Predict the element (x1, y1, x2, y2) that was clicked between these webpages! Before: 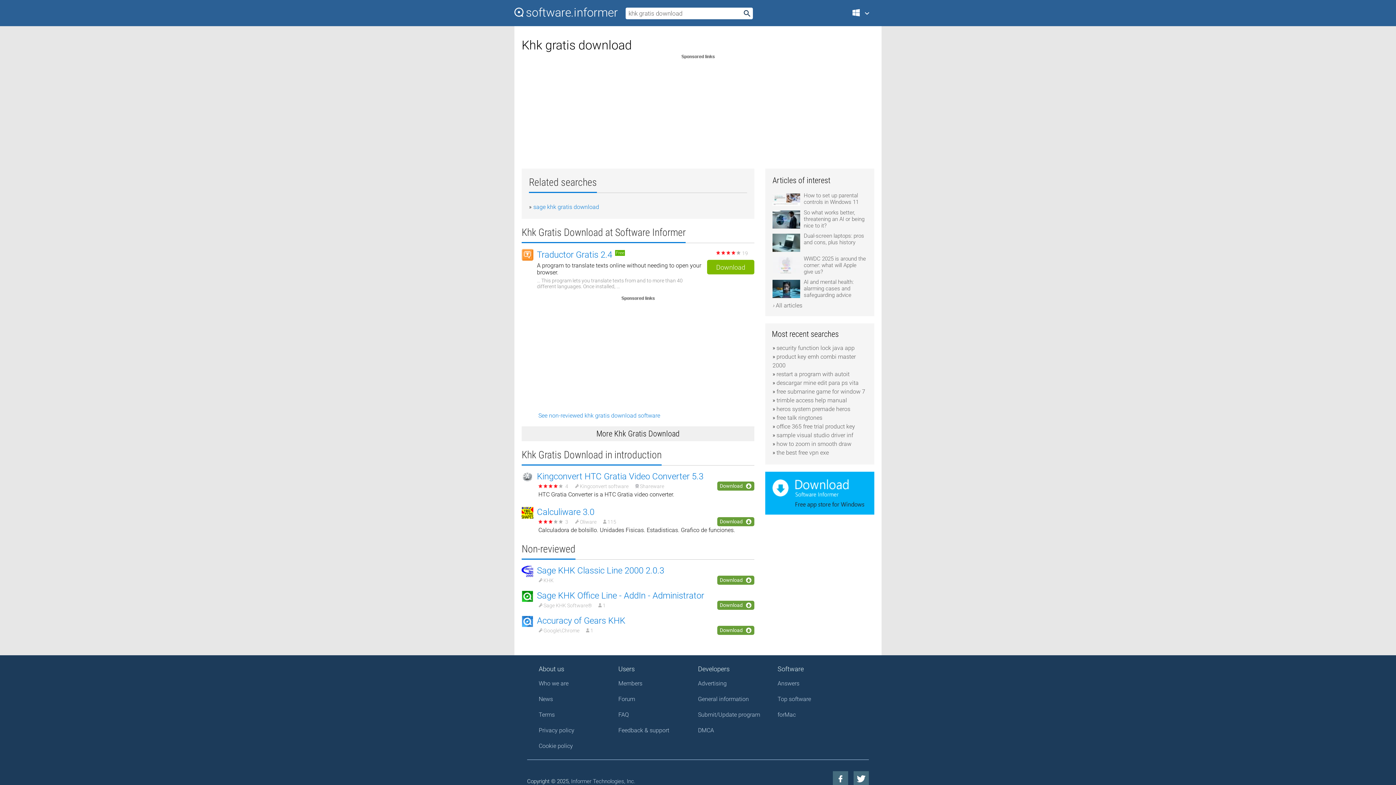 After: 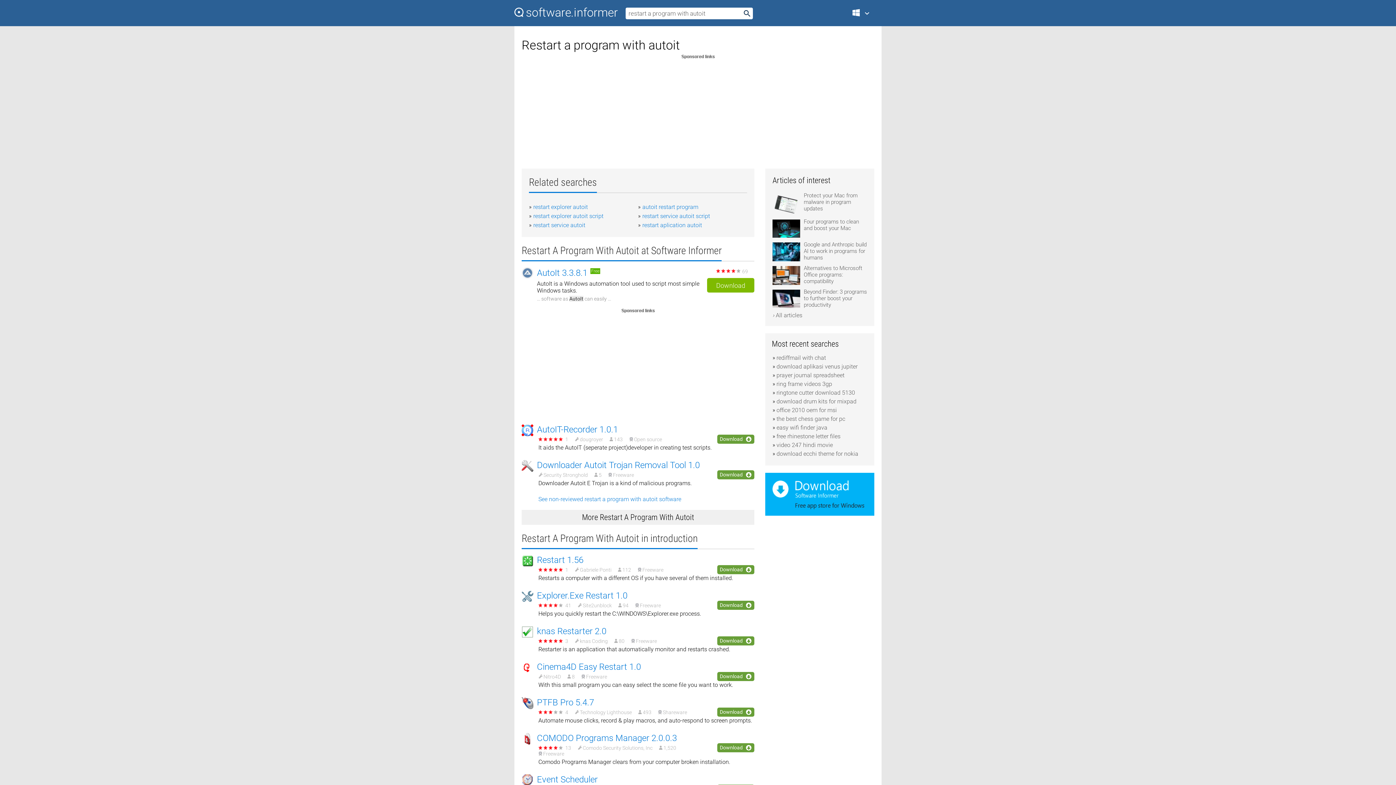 Action: label: restart a program with autoit bbox: (776, 370, 849, 377)